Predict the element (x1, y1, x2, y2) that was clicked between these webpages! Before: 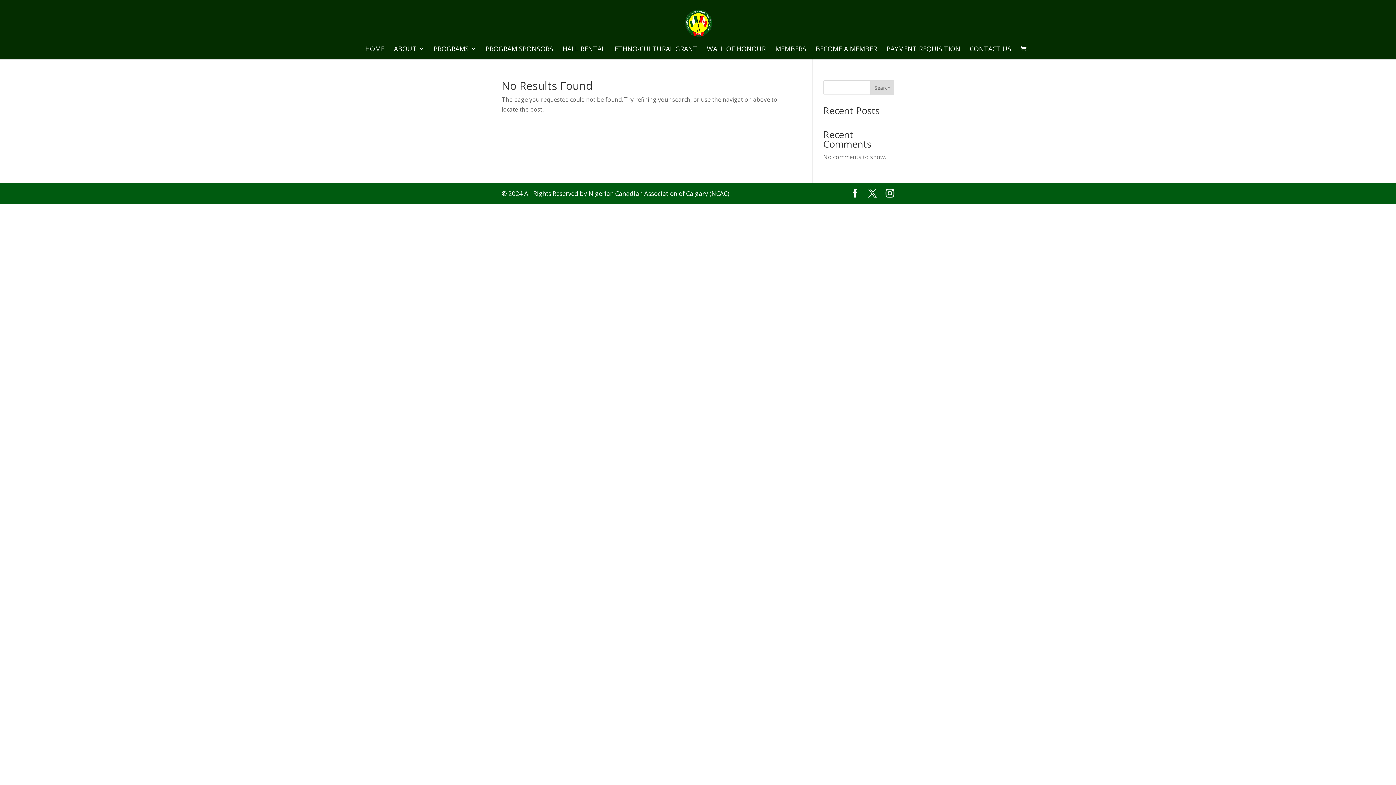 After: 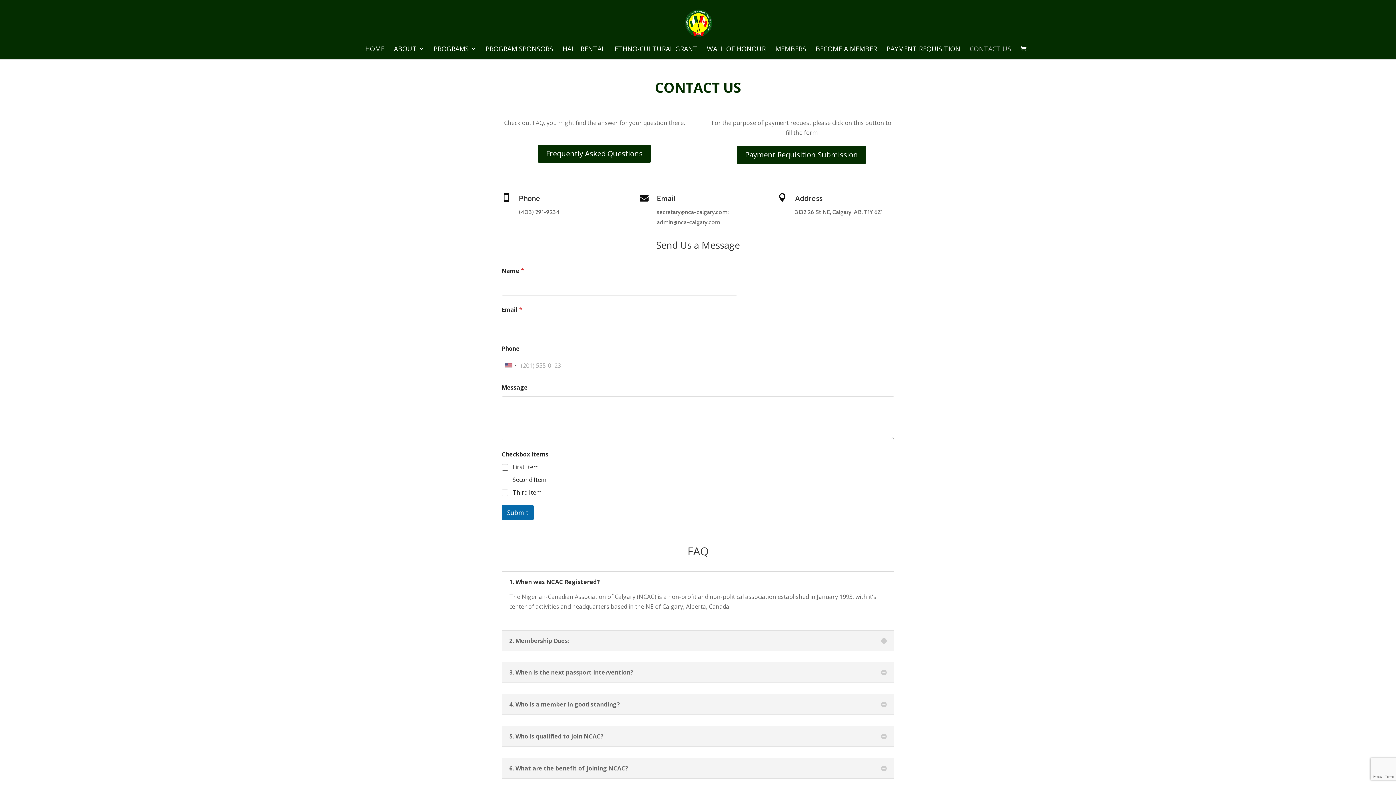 Action: label: CONTACT US bbox: (970, 46, 1011, 59)